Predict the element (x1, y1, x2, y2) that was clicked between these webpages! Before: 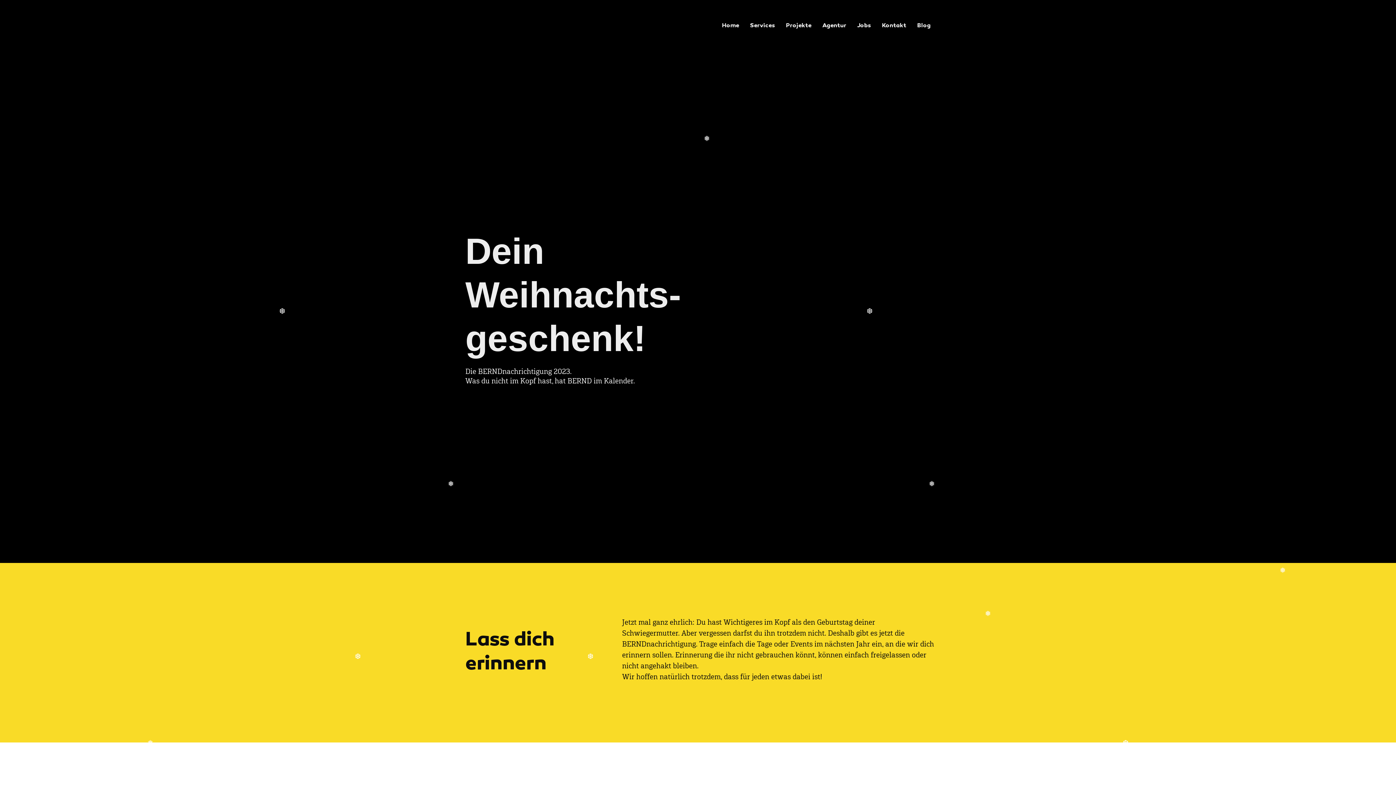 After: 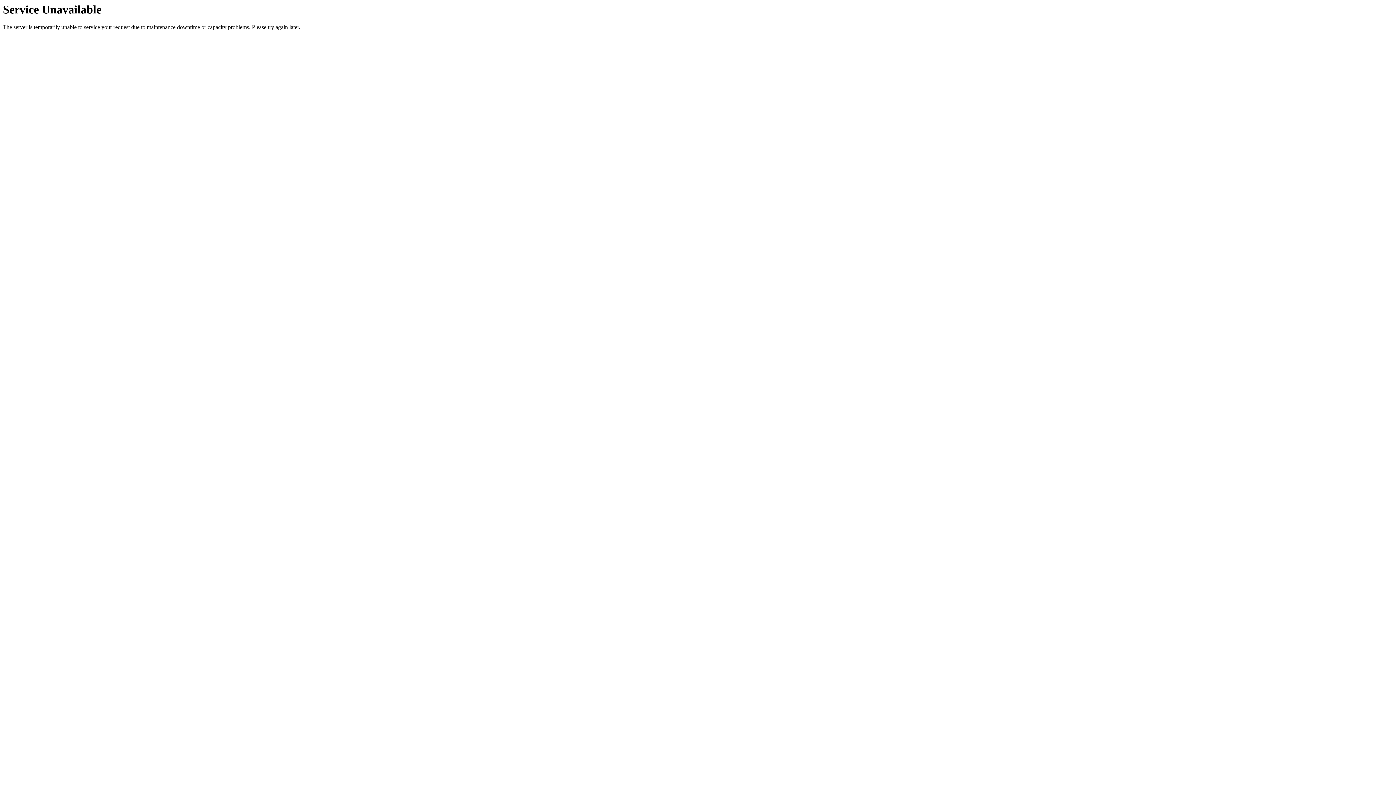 Action: bbox: (822, 19, 846, 33) label: Agentur